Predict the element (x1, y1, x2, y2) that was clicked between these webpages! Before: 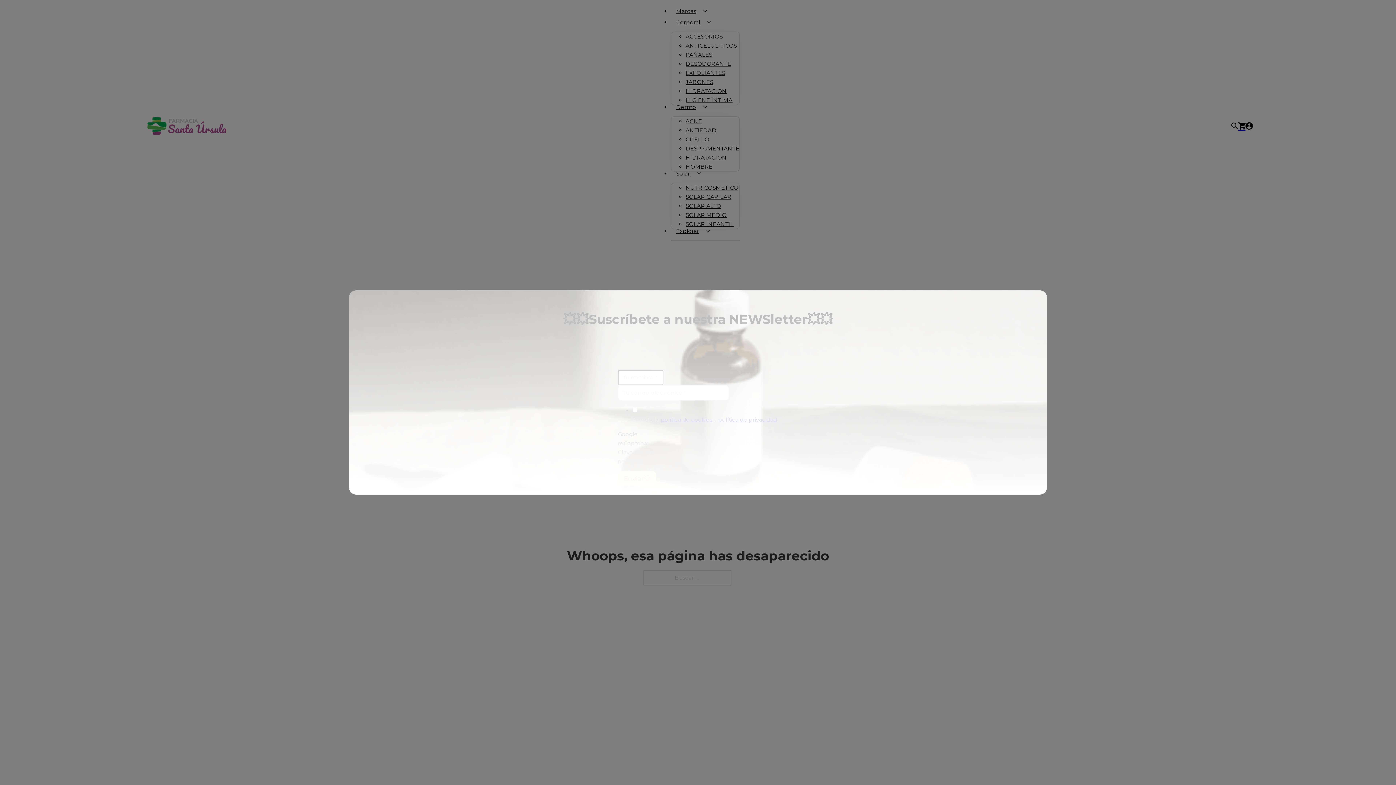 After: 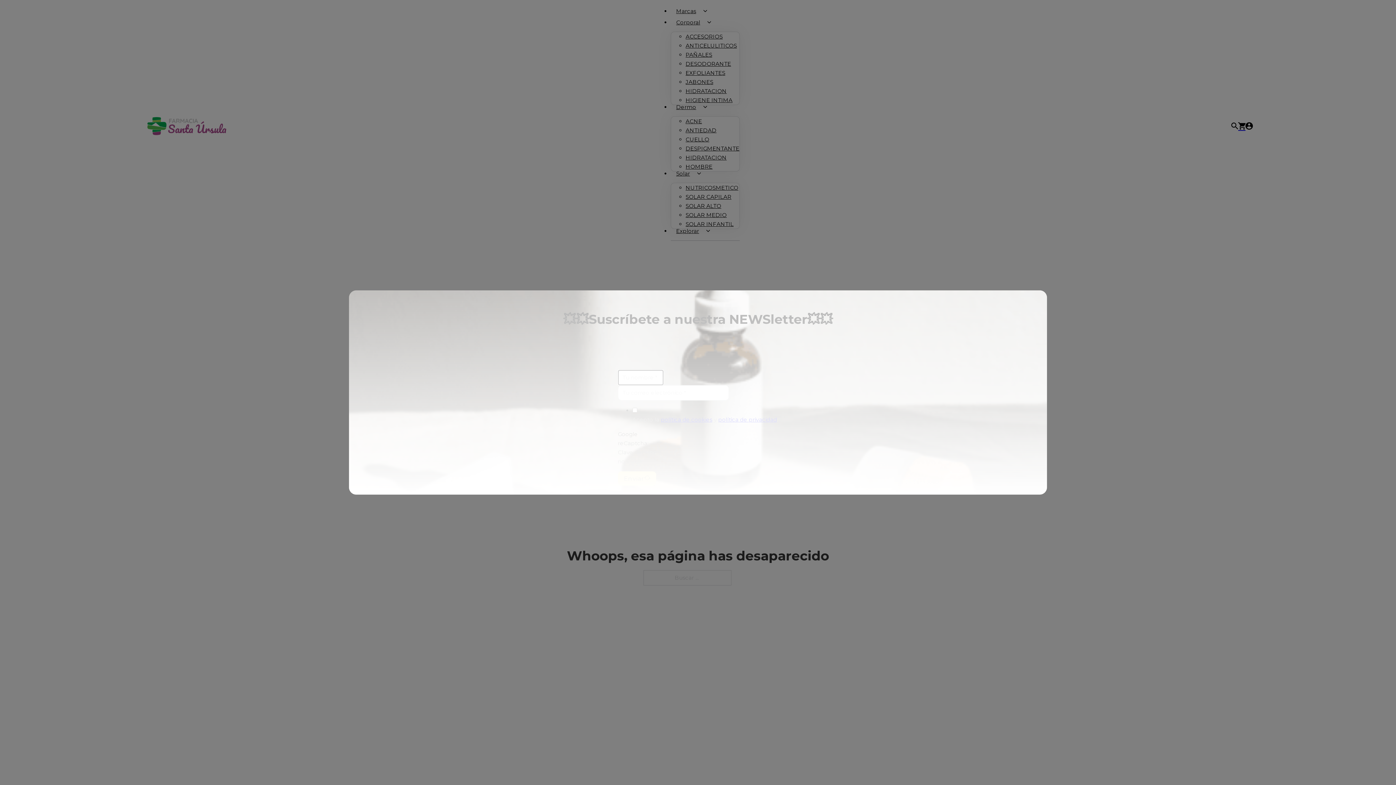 Action: bbox: (618, 471, 656, 485) label: Enviar